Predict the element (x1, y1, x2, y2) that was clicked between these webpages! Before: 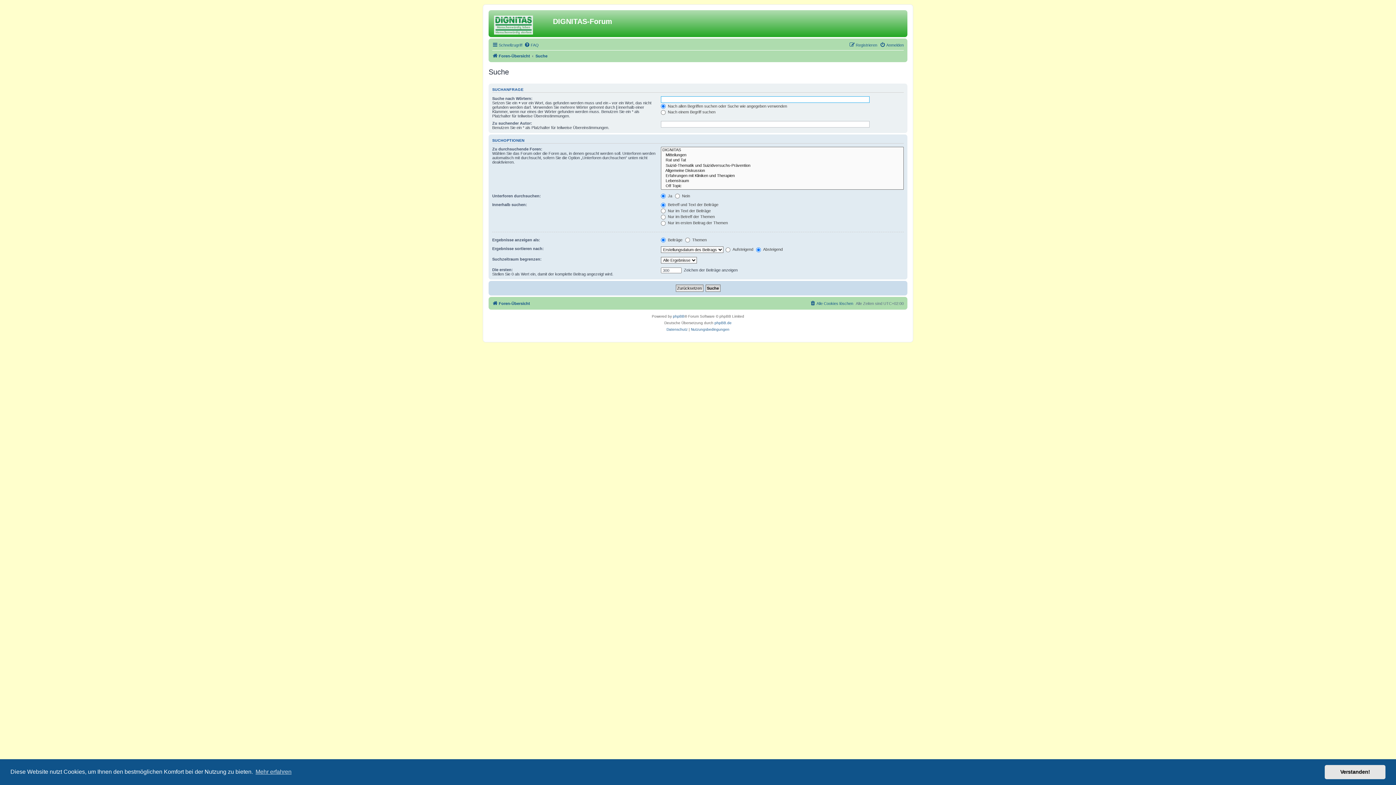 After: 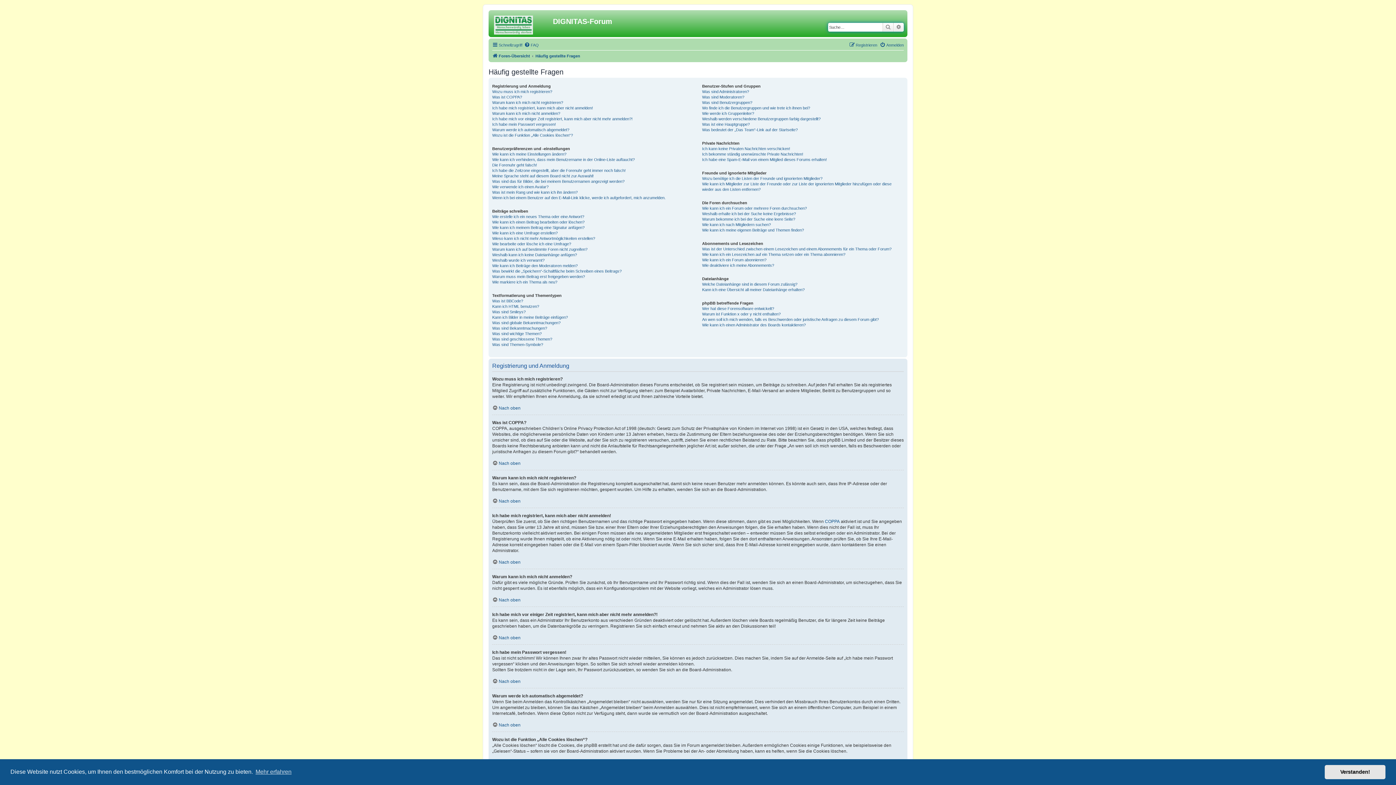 Action: label: FAQ bbox: (524, 40, 538, 49)